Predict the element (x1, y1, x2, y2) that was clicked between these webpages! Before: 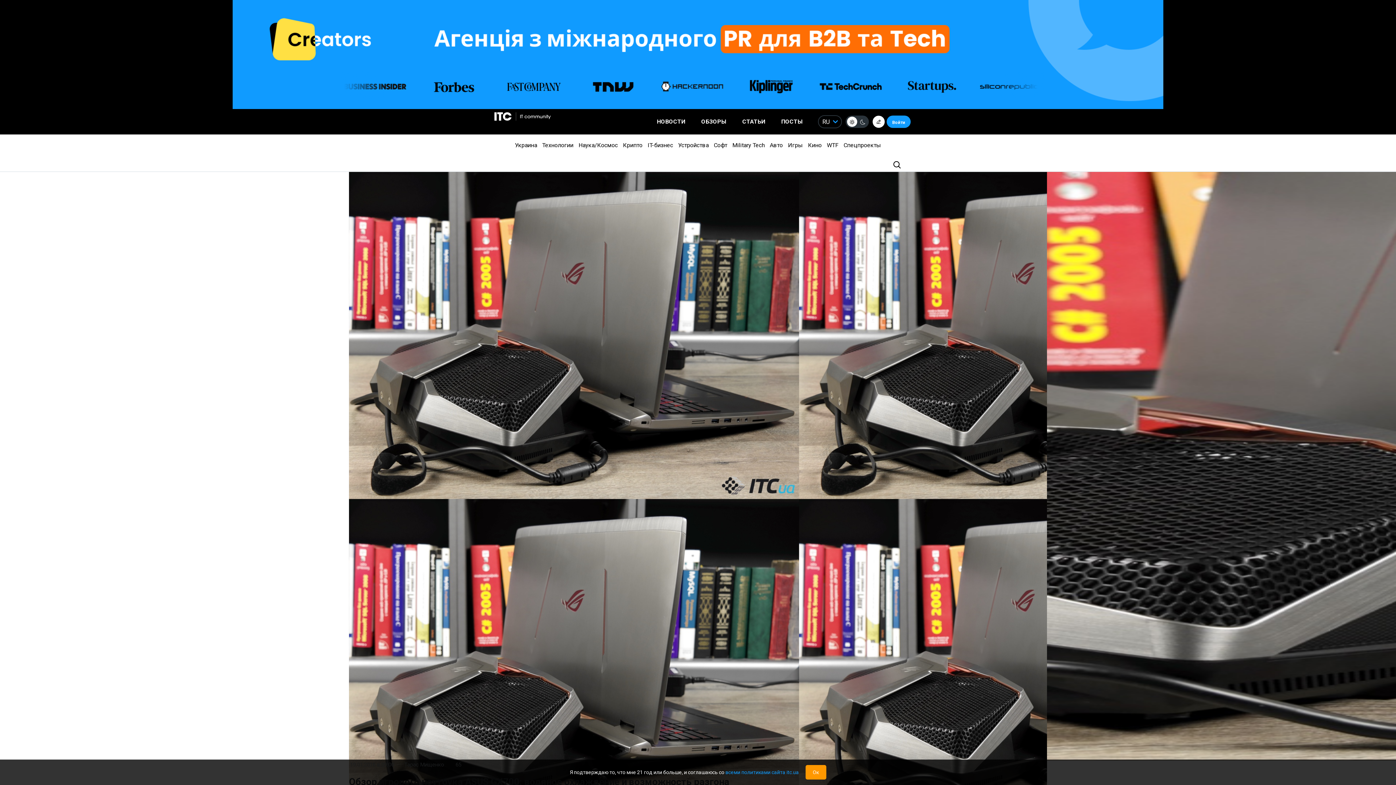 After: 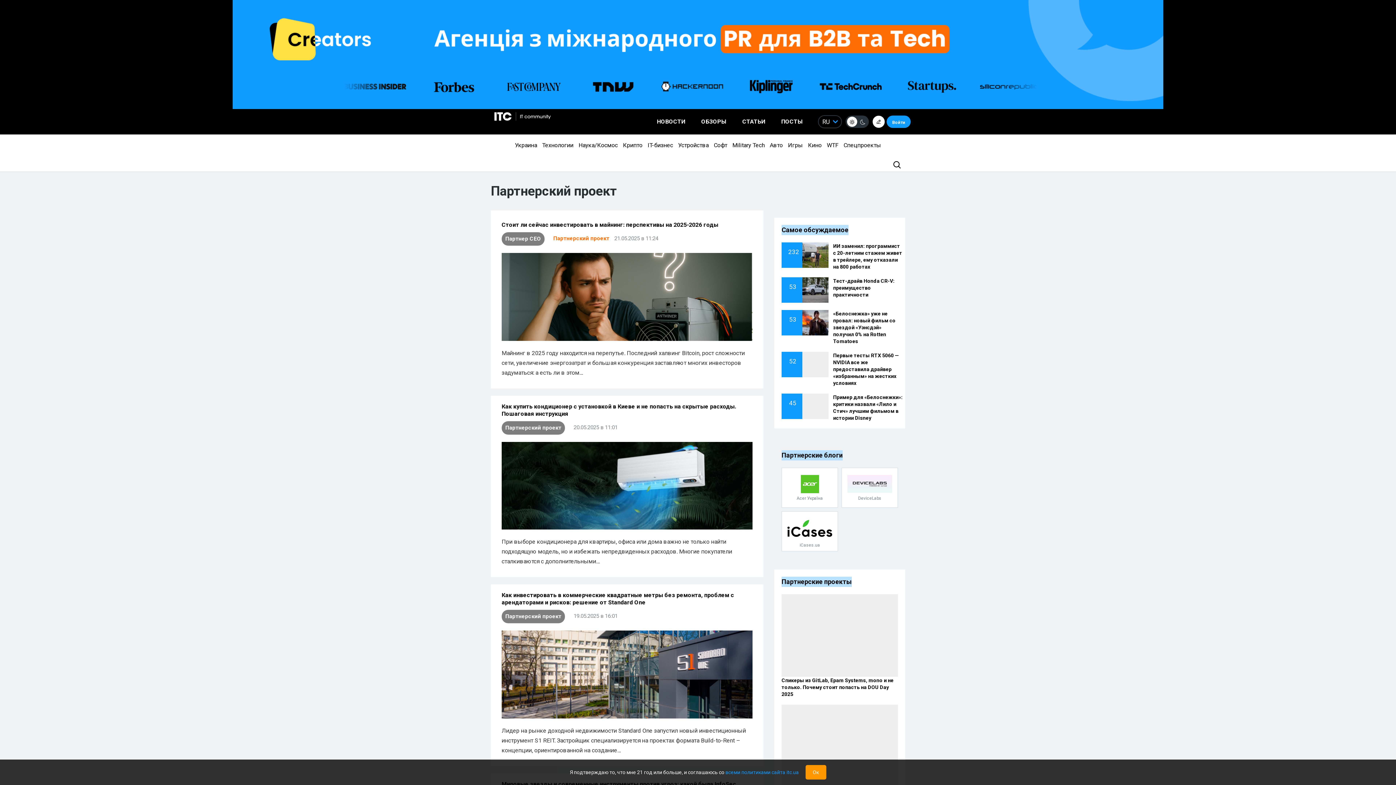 Action: label: Спецпроекты bbox: (842, 141, 883, 148)